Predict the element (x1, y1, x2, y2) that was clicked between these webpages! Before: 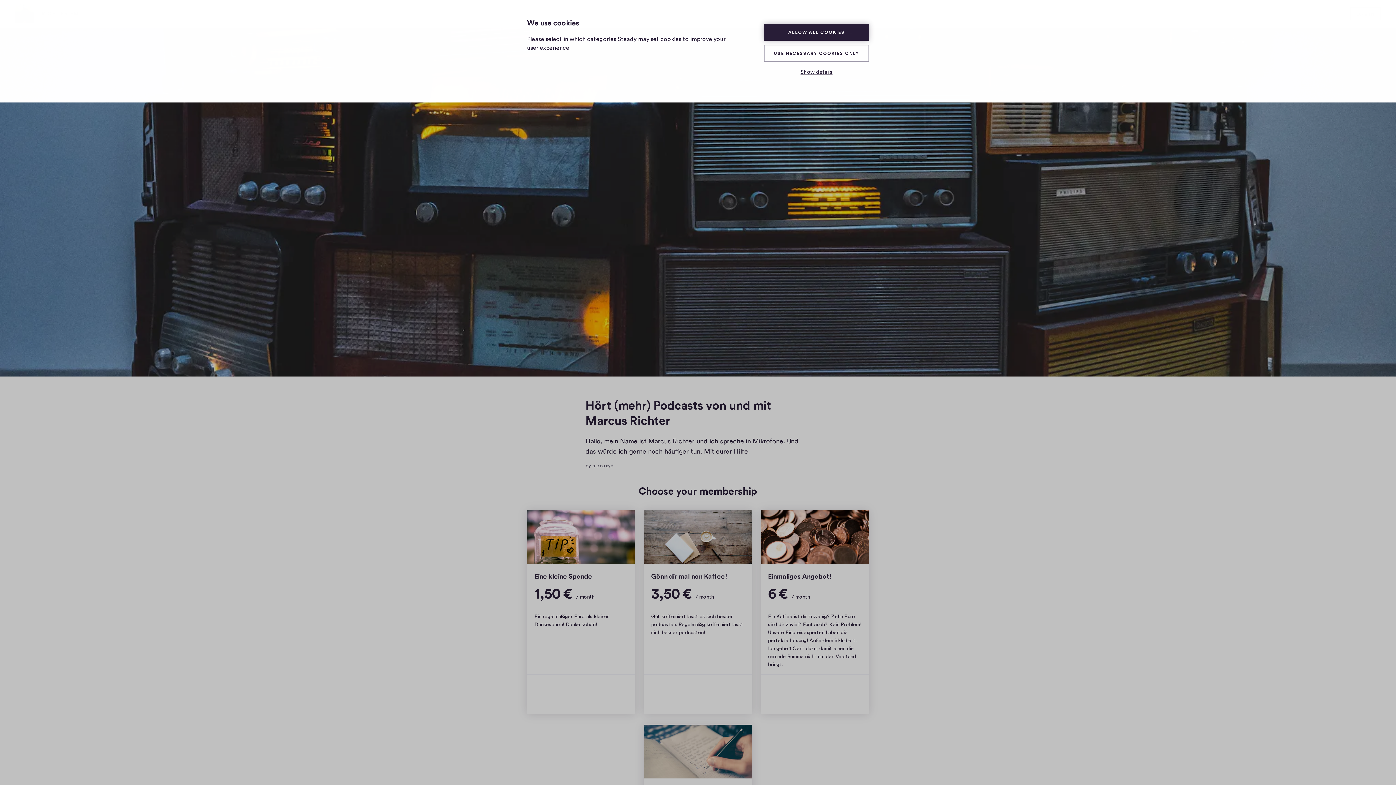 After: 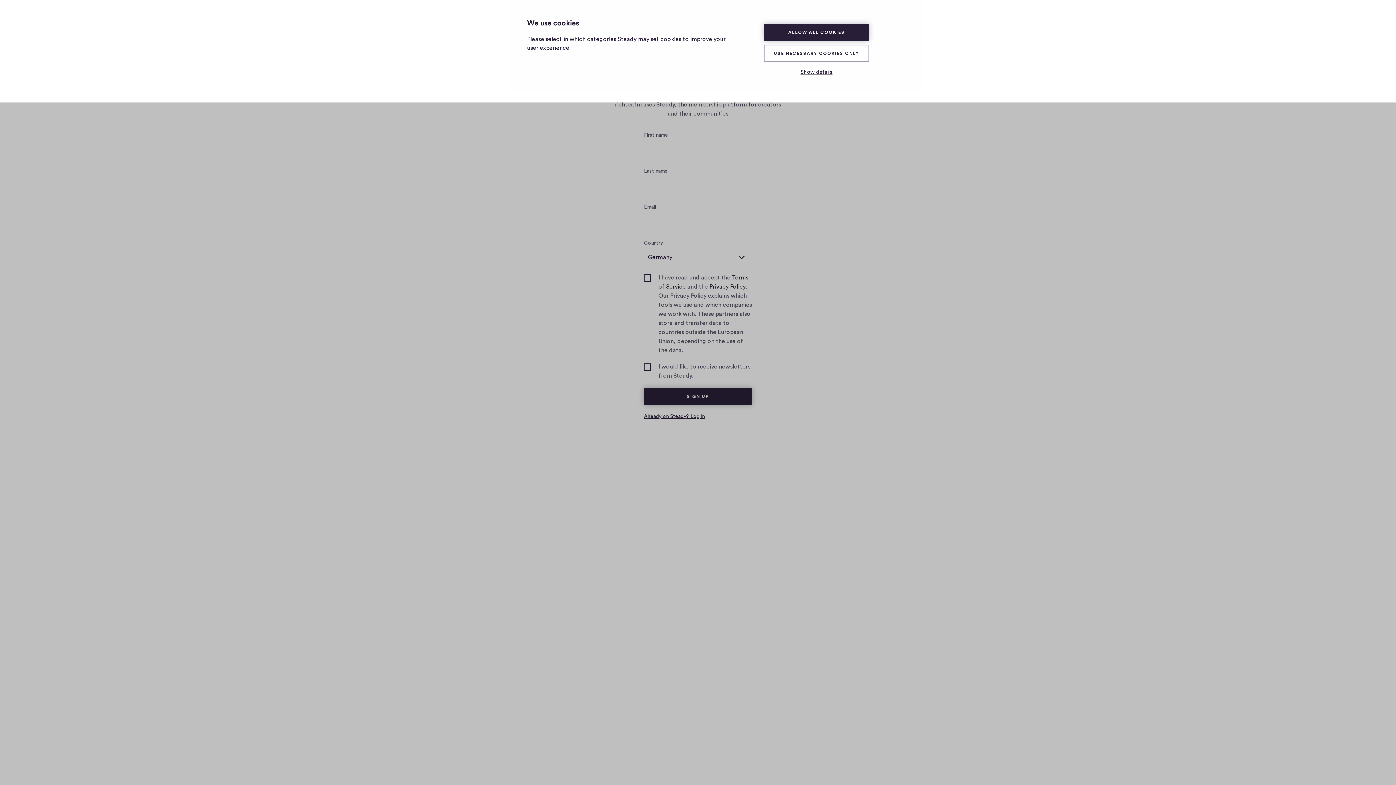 Action: label: KAFFEE AUSGEBEN bbox: (665, 685, 730, 703)